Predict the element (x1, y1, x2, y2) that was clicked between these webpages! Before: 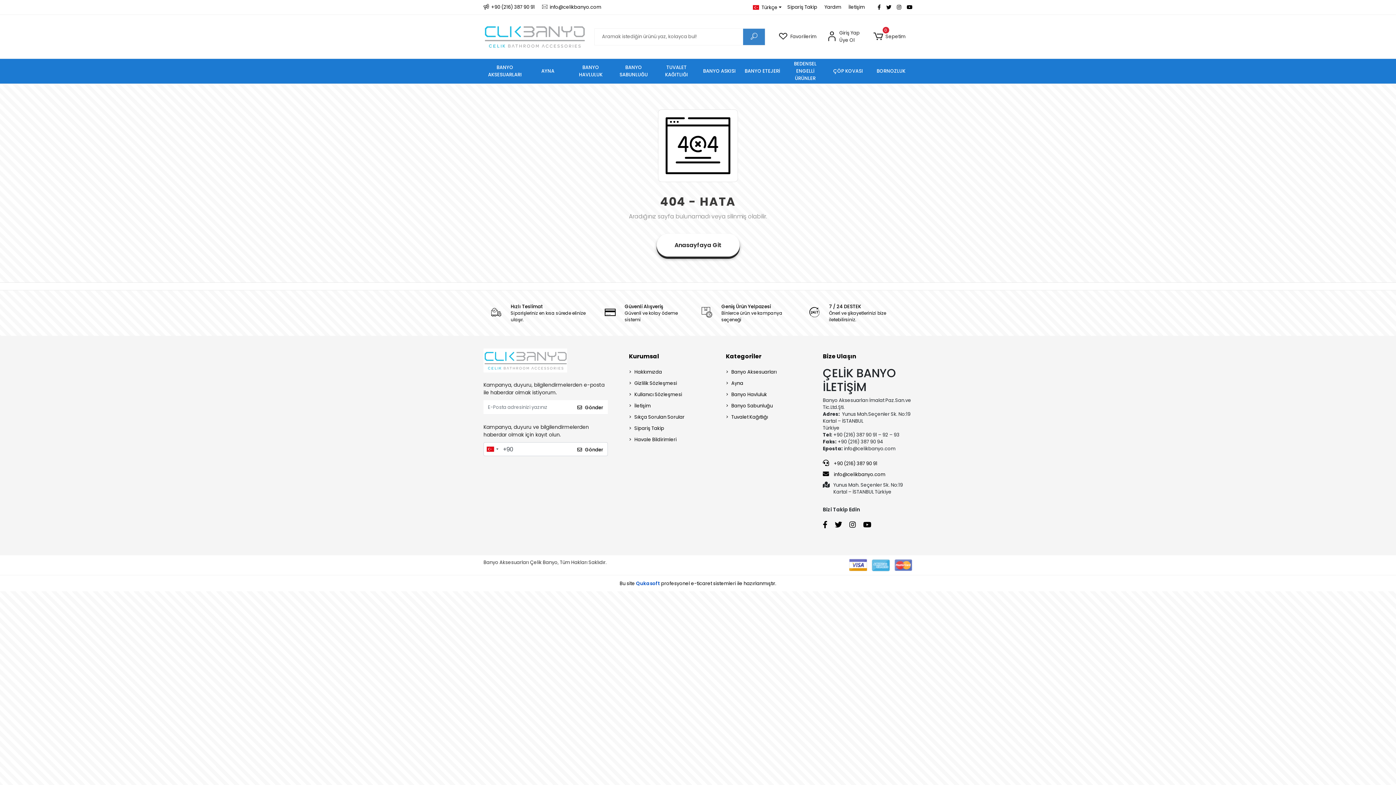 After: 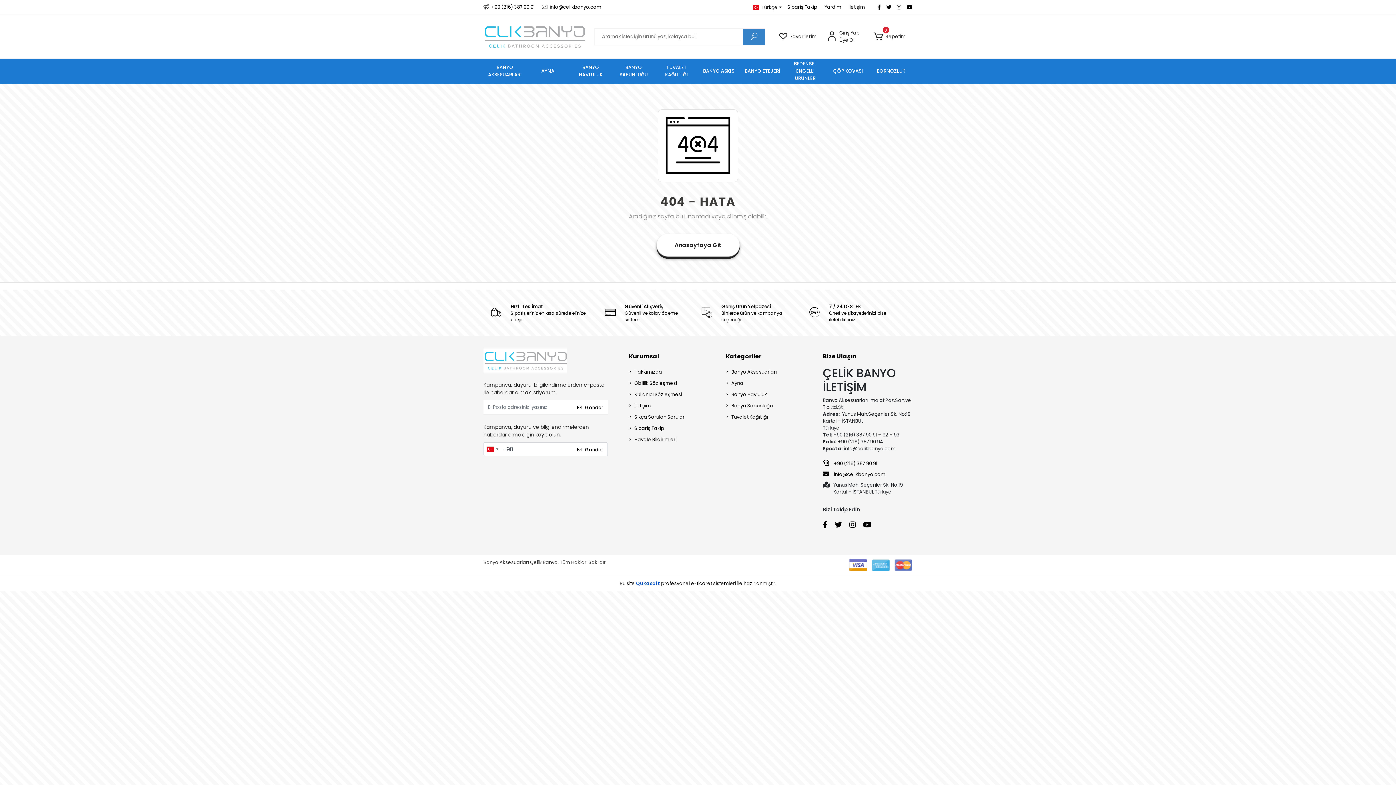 Action: bbox: (823, 520, 827, 530)